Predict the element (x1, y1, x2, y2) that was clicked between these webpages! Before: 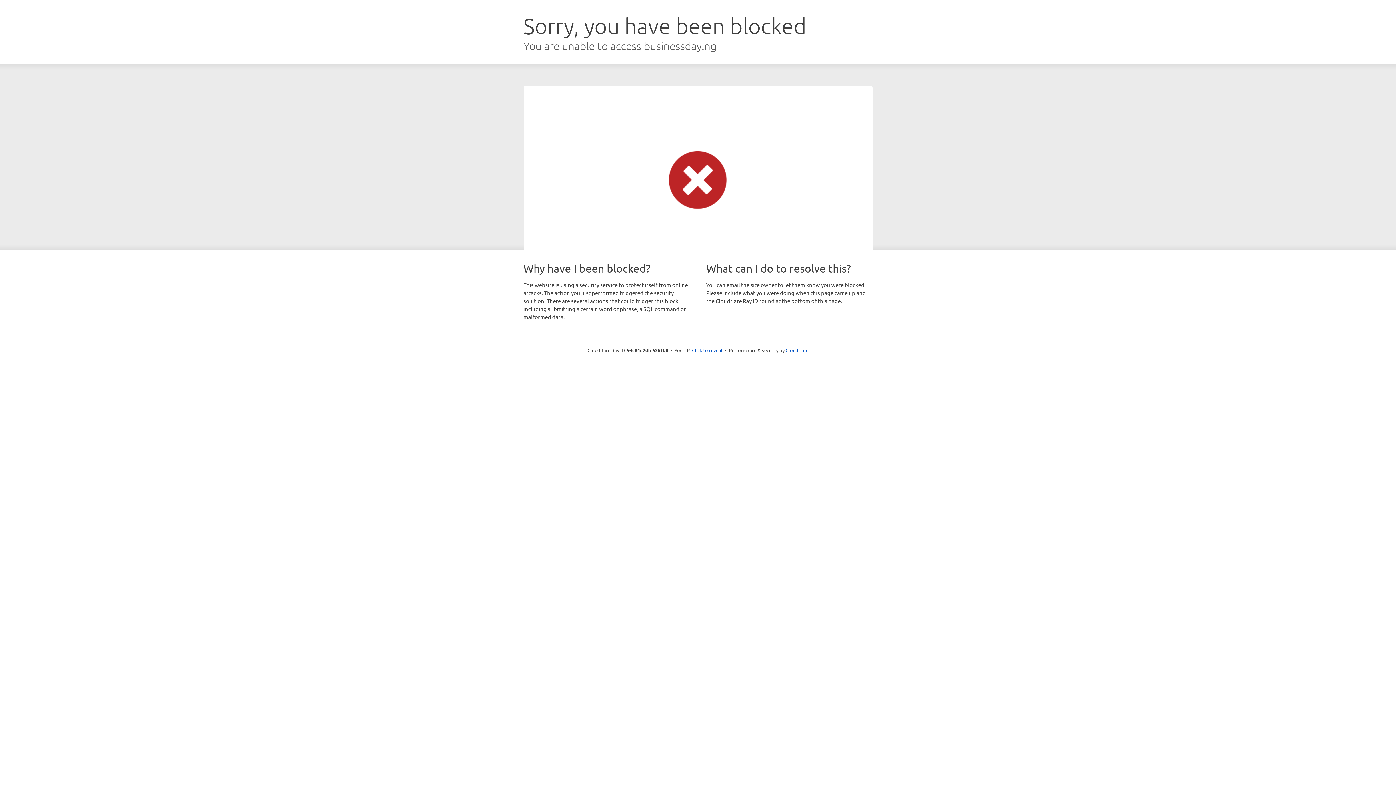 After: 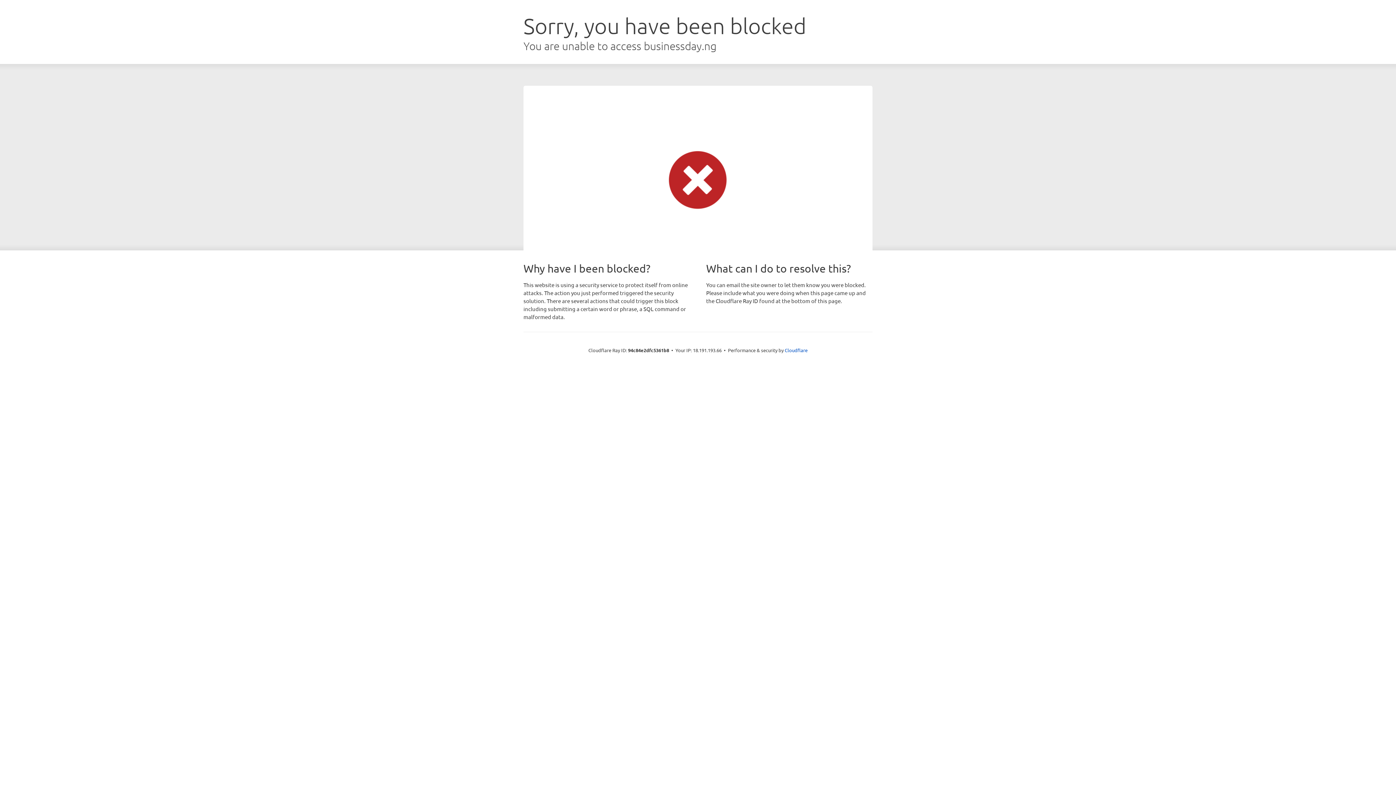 Action: label: Click to reveal bbox: (692, 346, 722, 353)